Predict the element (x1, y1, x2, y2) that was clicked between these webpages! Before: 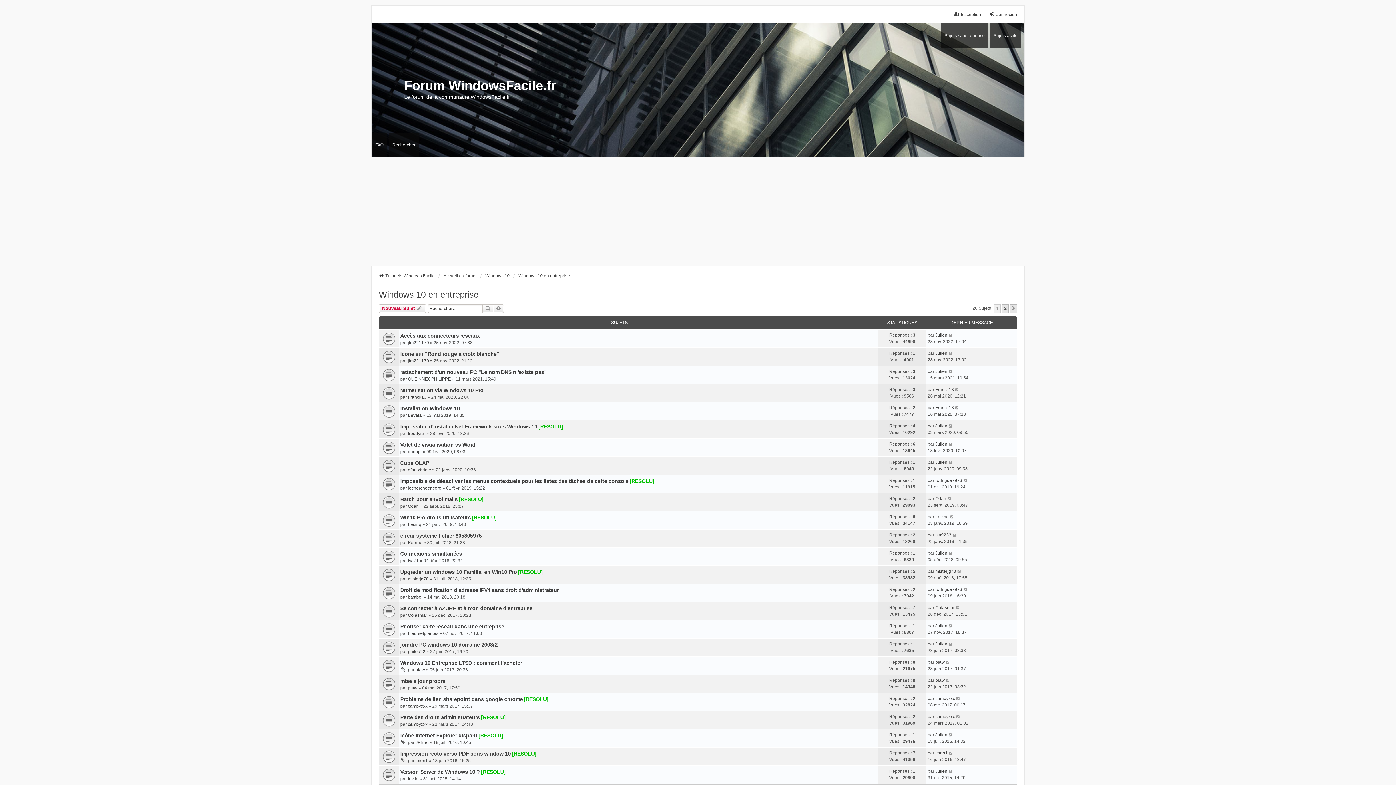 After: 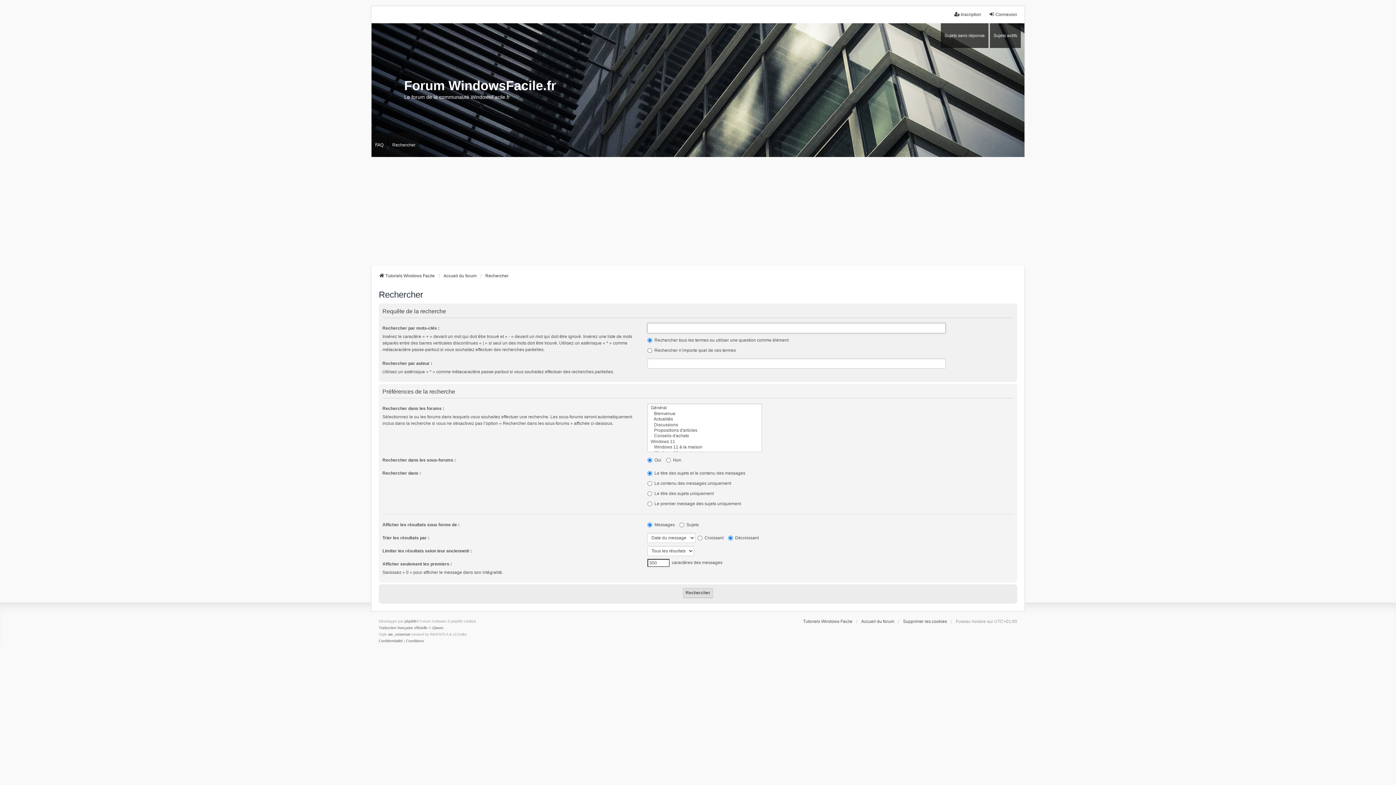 Action: bbox: (388, 132, 419, 157) label: Rechercher